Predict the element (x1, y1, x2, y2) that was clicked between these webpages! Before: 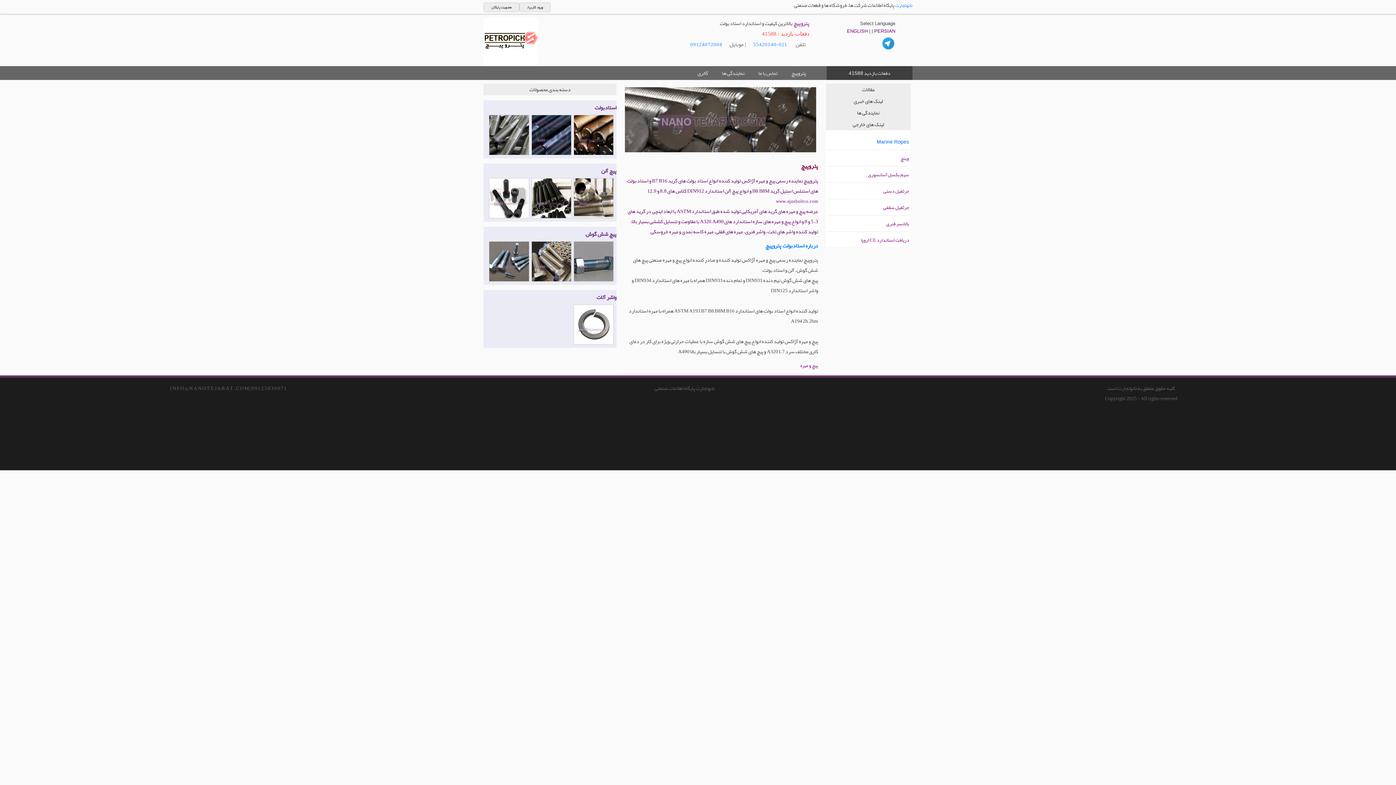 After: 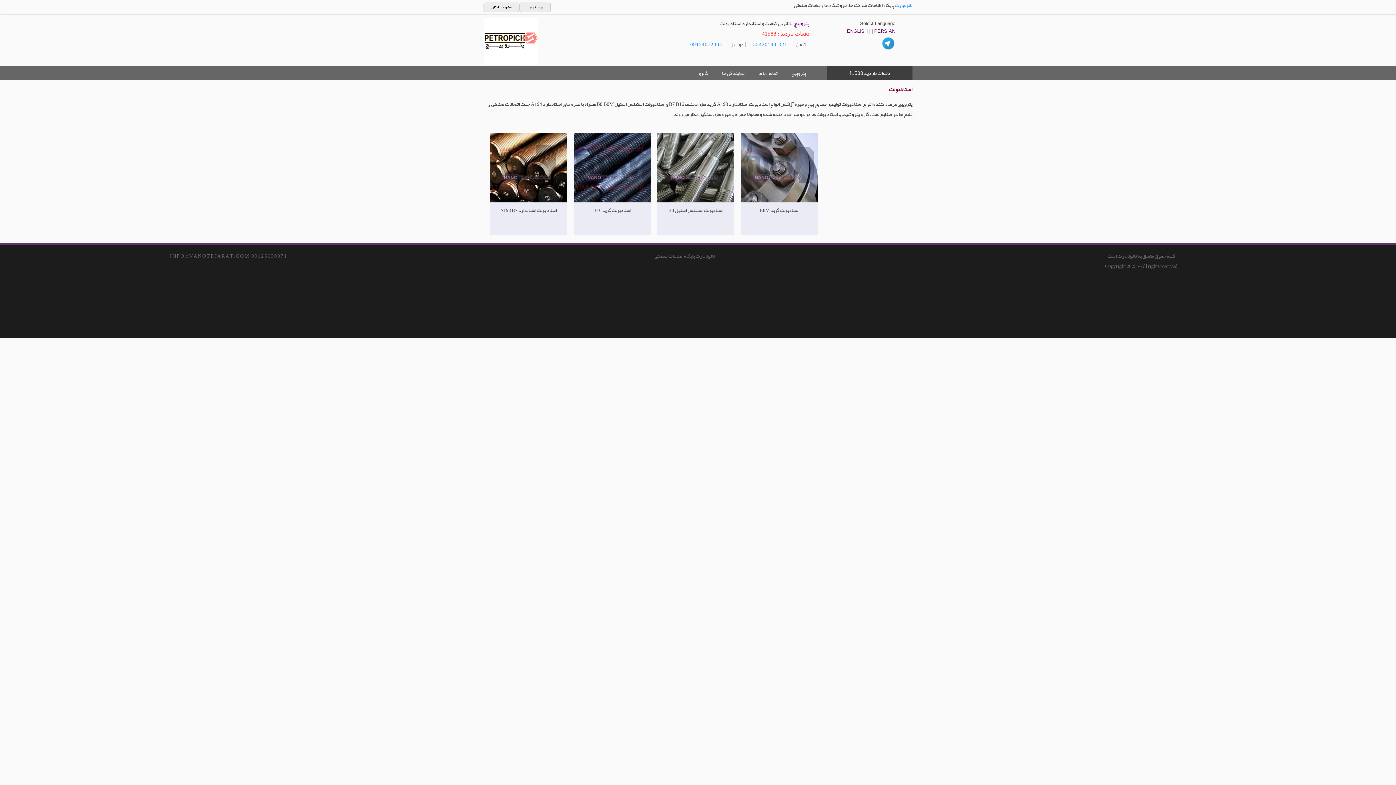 Action: label: استادبولت bbox: (483, 100, 616, 158)